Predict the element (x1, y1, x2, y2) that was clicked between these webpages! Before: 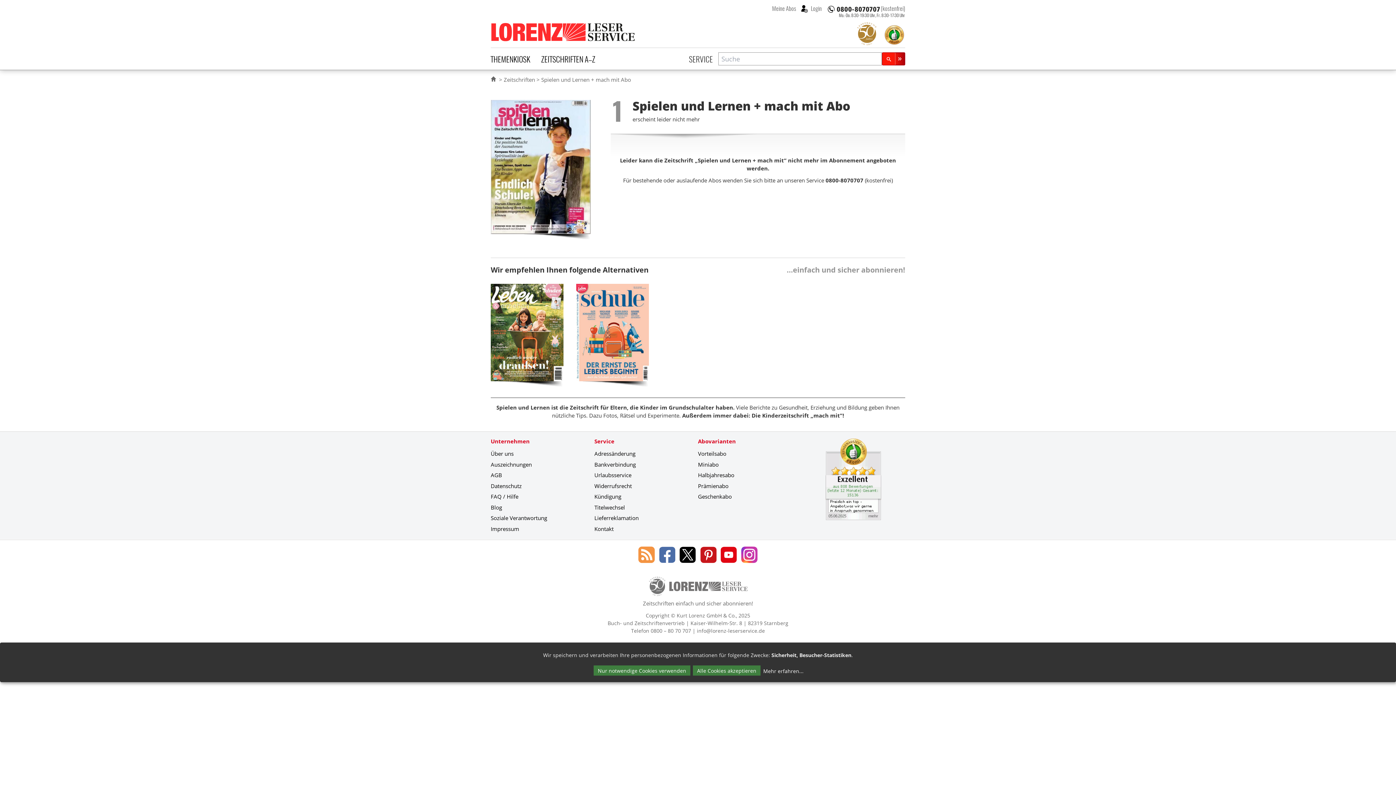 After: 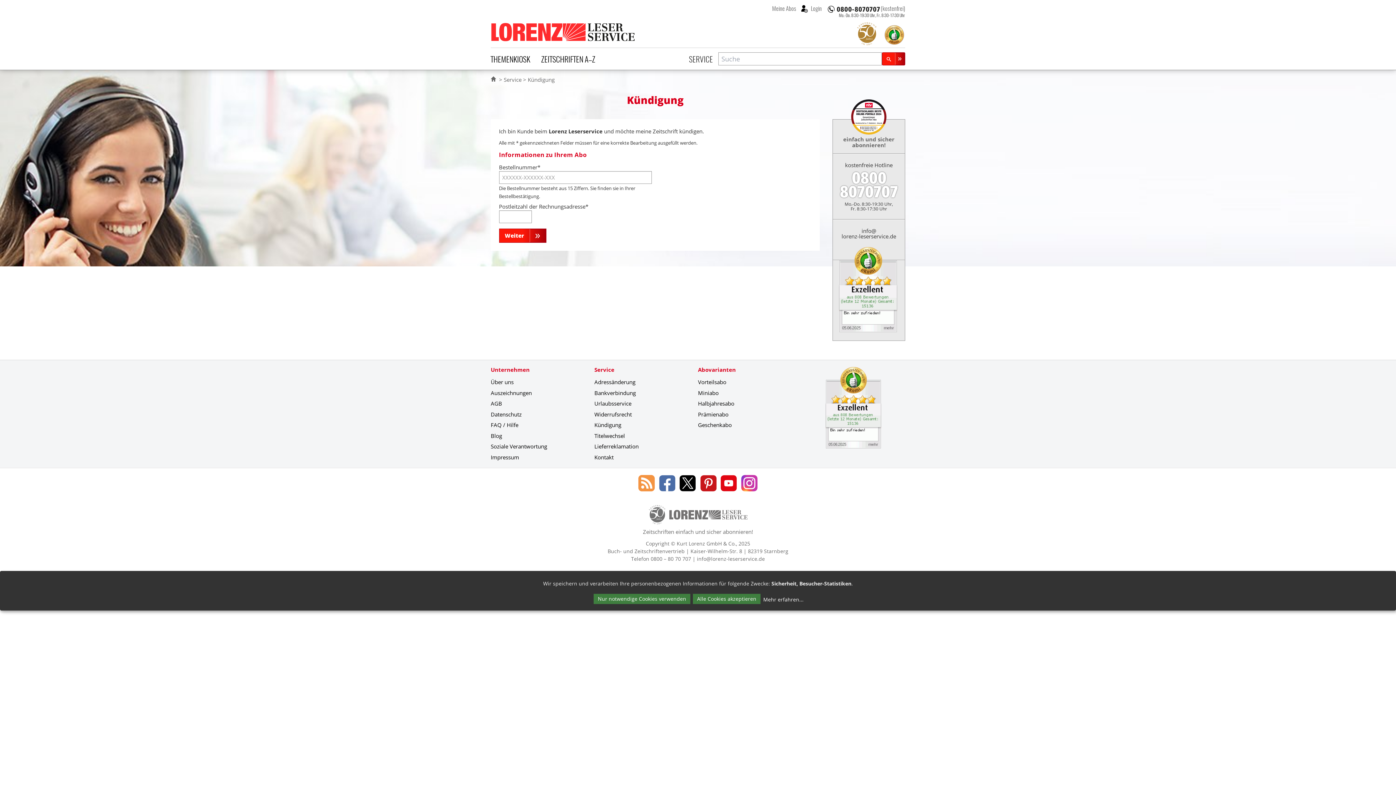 Action: label: Kündigung bbox: (594, 491, 621, 502)